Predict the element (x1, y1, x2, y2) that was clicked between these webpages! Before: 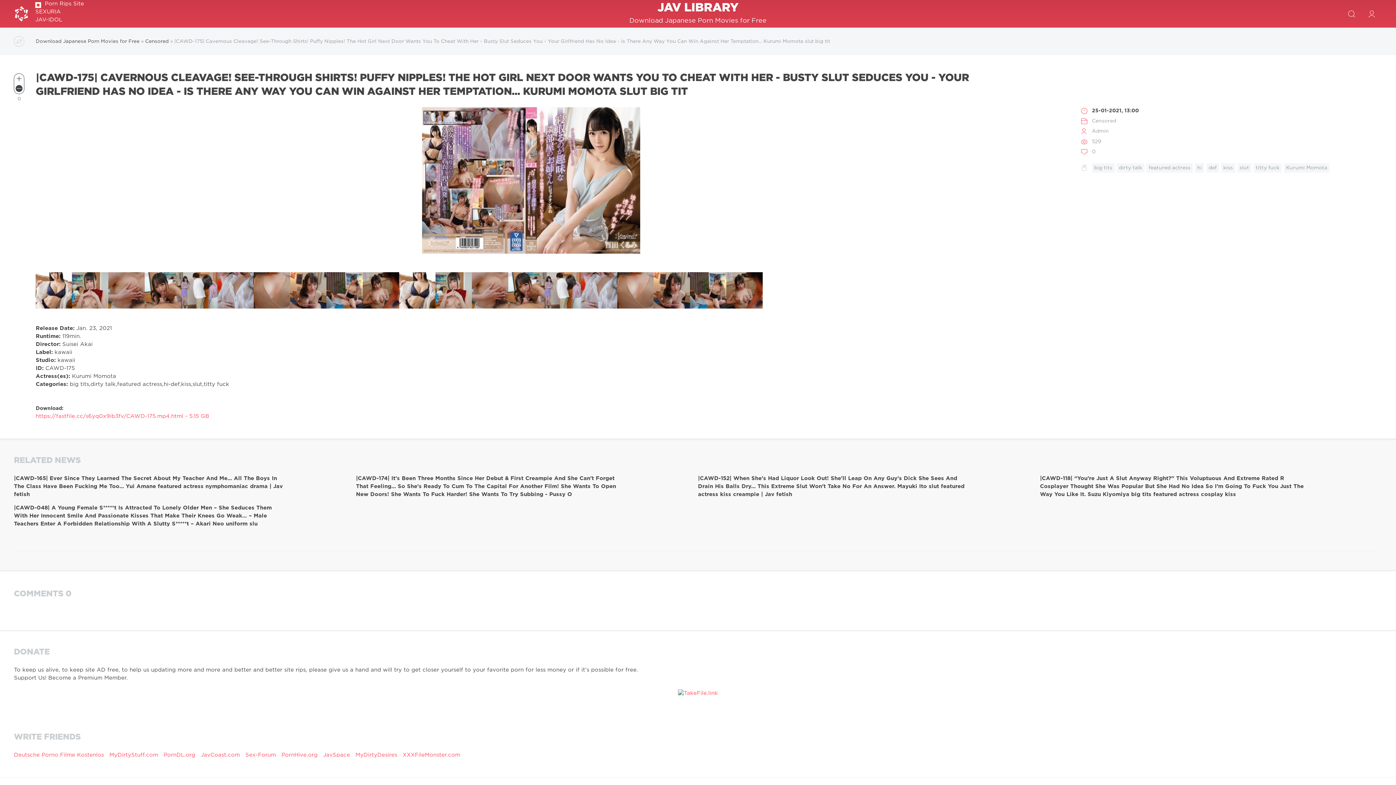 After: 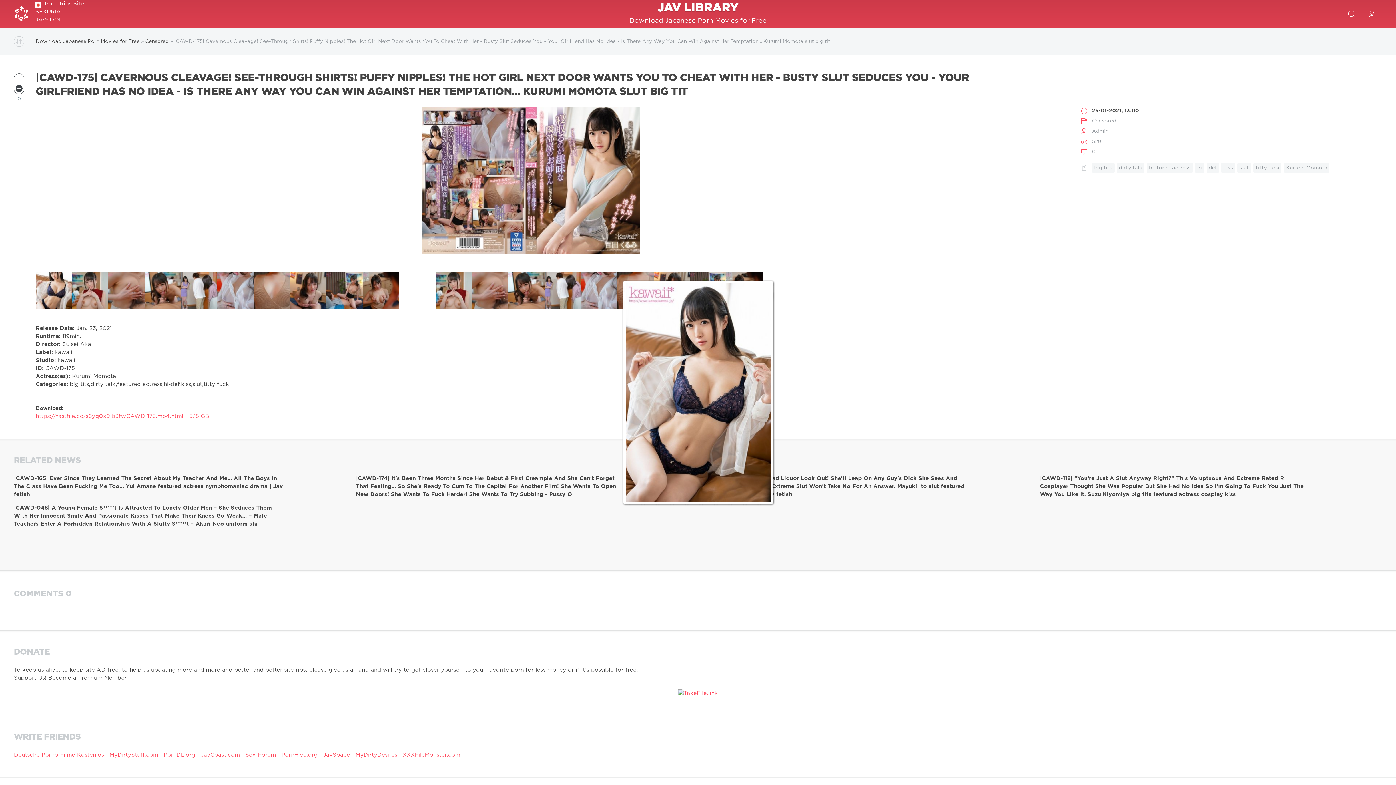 Action: bbox: (399, 302, 435, 306)